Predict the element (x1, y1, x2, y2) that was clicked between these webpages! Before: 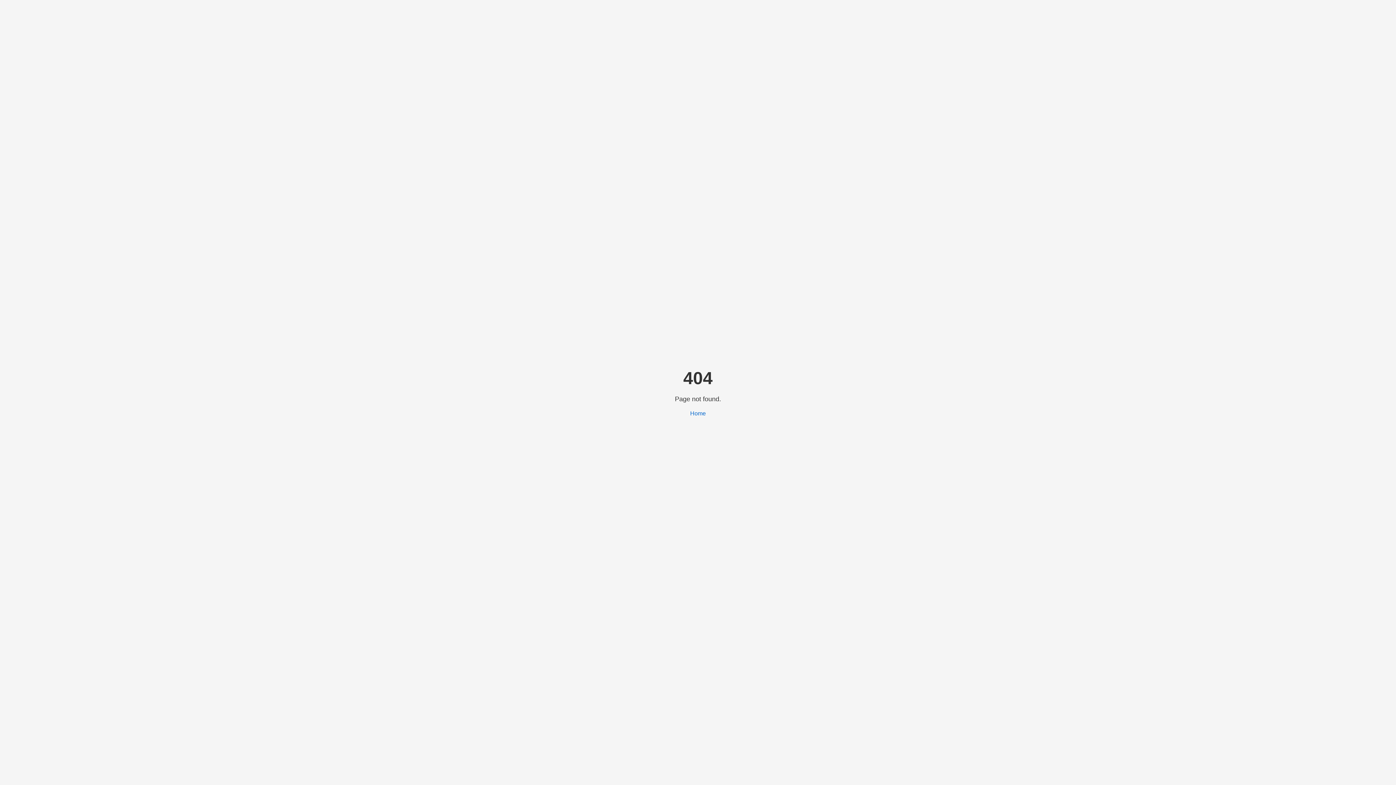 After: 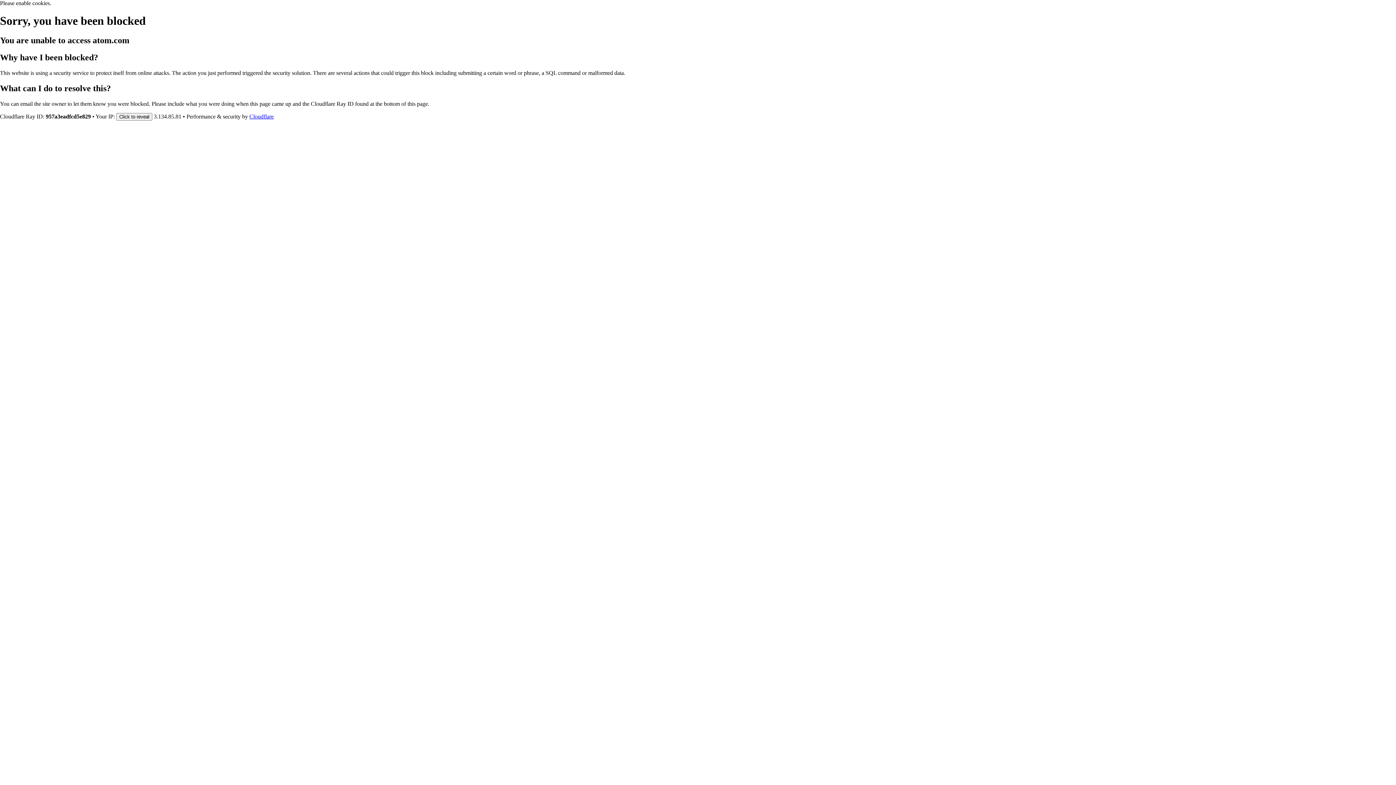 Action: bbox: (690, 410, 706, 416) label: Home